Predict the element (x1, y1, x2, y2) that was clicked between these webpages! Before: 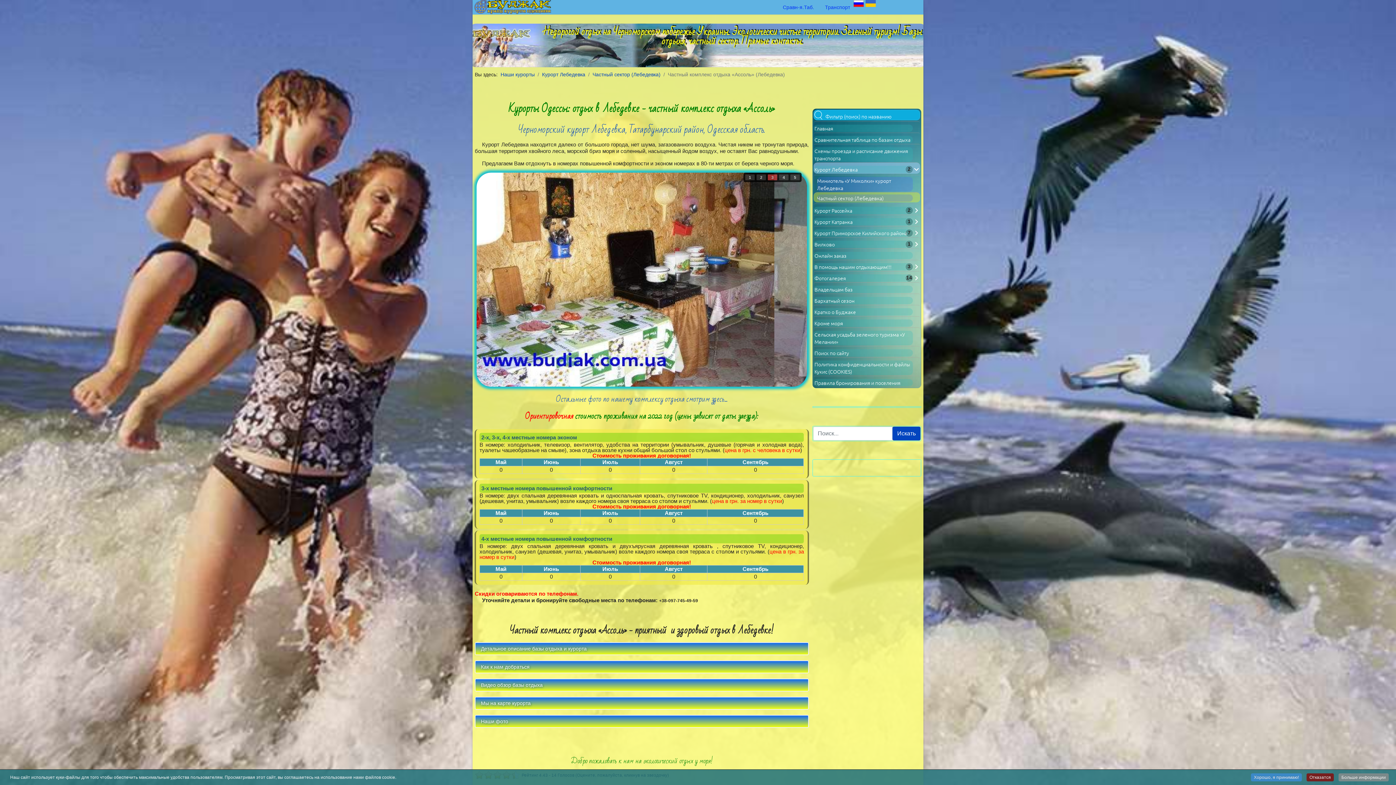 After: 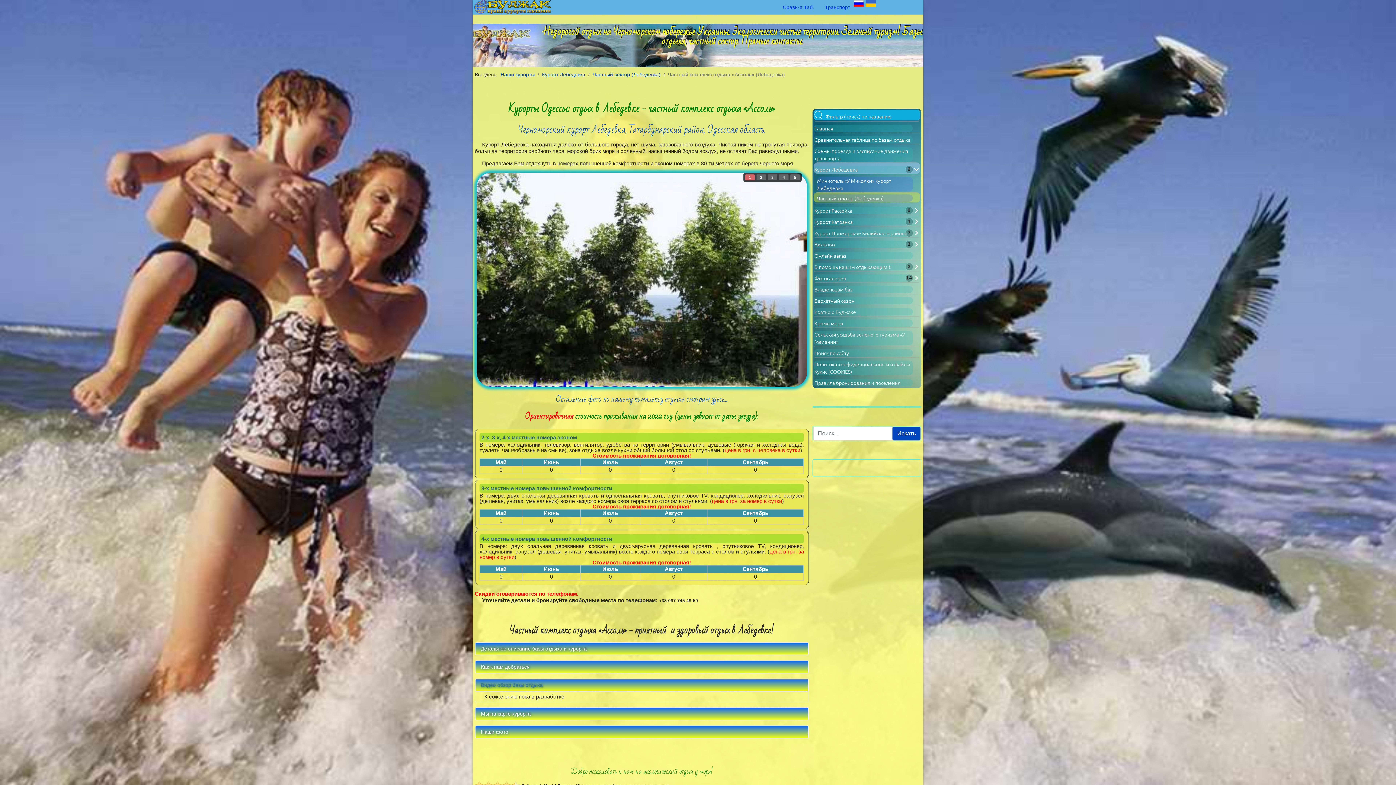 Action: bbox: (475, 679, 808, 691) label: Видео обзор базы отдыха